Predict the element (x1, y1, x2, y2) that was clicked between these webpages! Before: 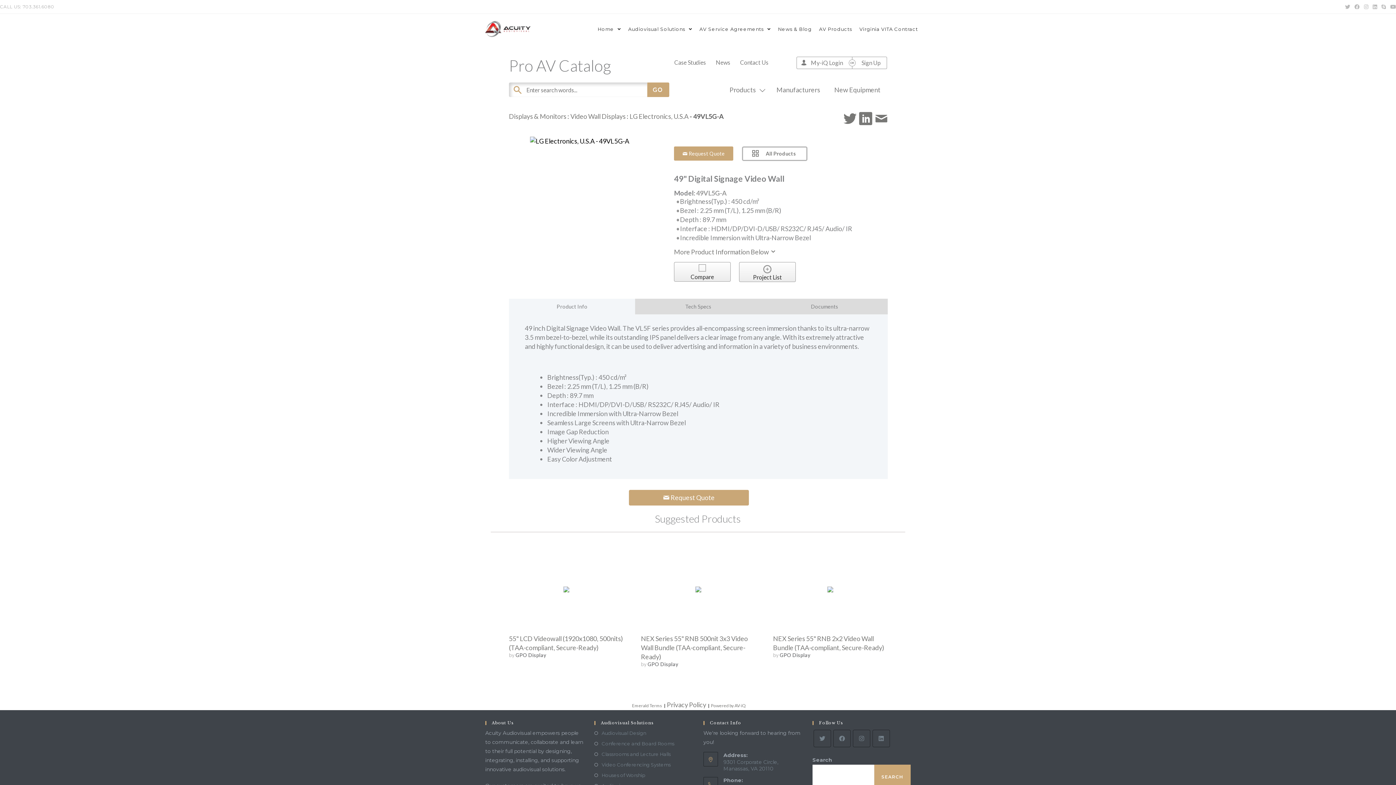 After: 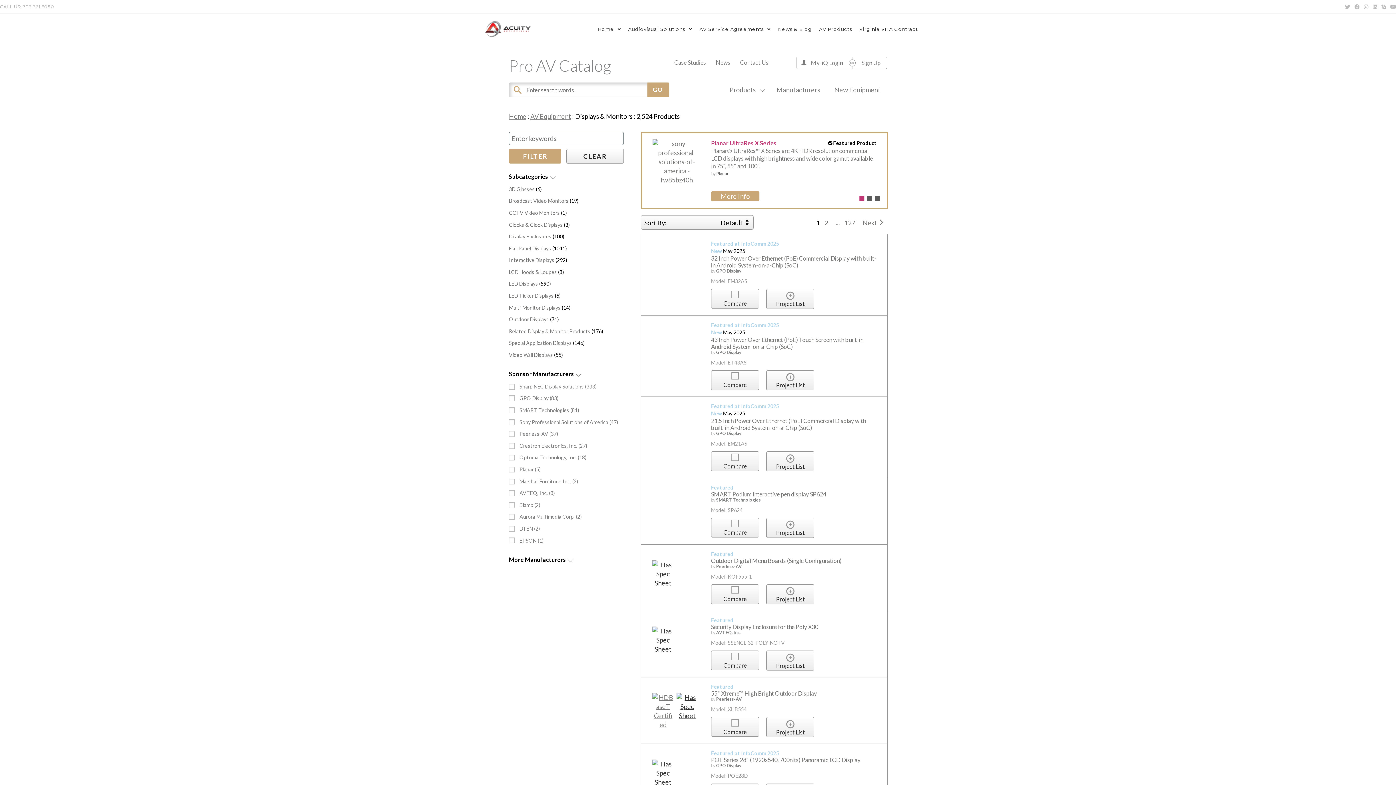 Action: bbox: (509, 112, 566, 120) label: Displays & Monitors